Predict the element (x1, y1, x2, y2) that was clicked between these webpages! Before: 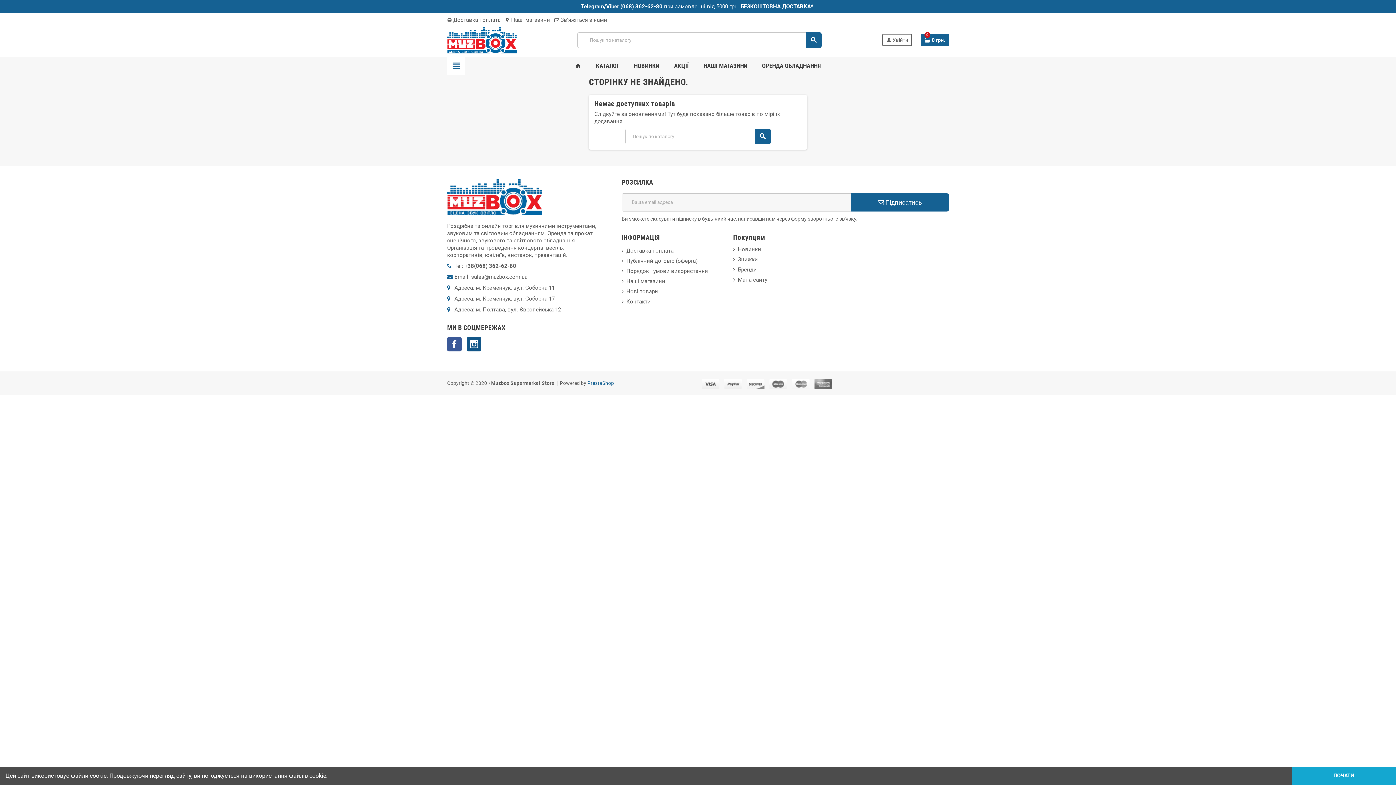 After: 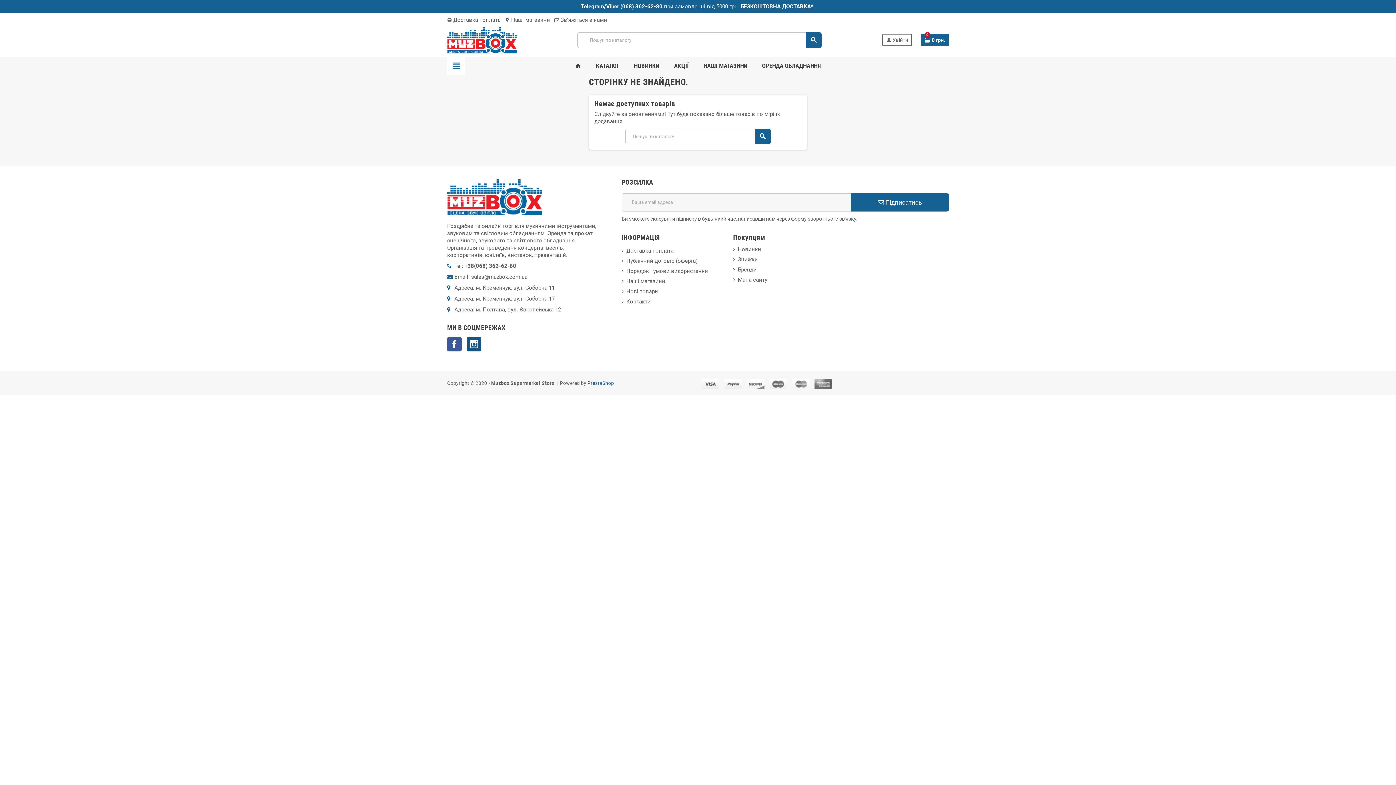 Action: bbox: (1291, 767, 1396, 785) label: ПОЧАТИ